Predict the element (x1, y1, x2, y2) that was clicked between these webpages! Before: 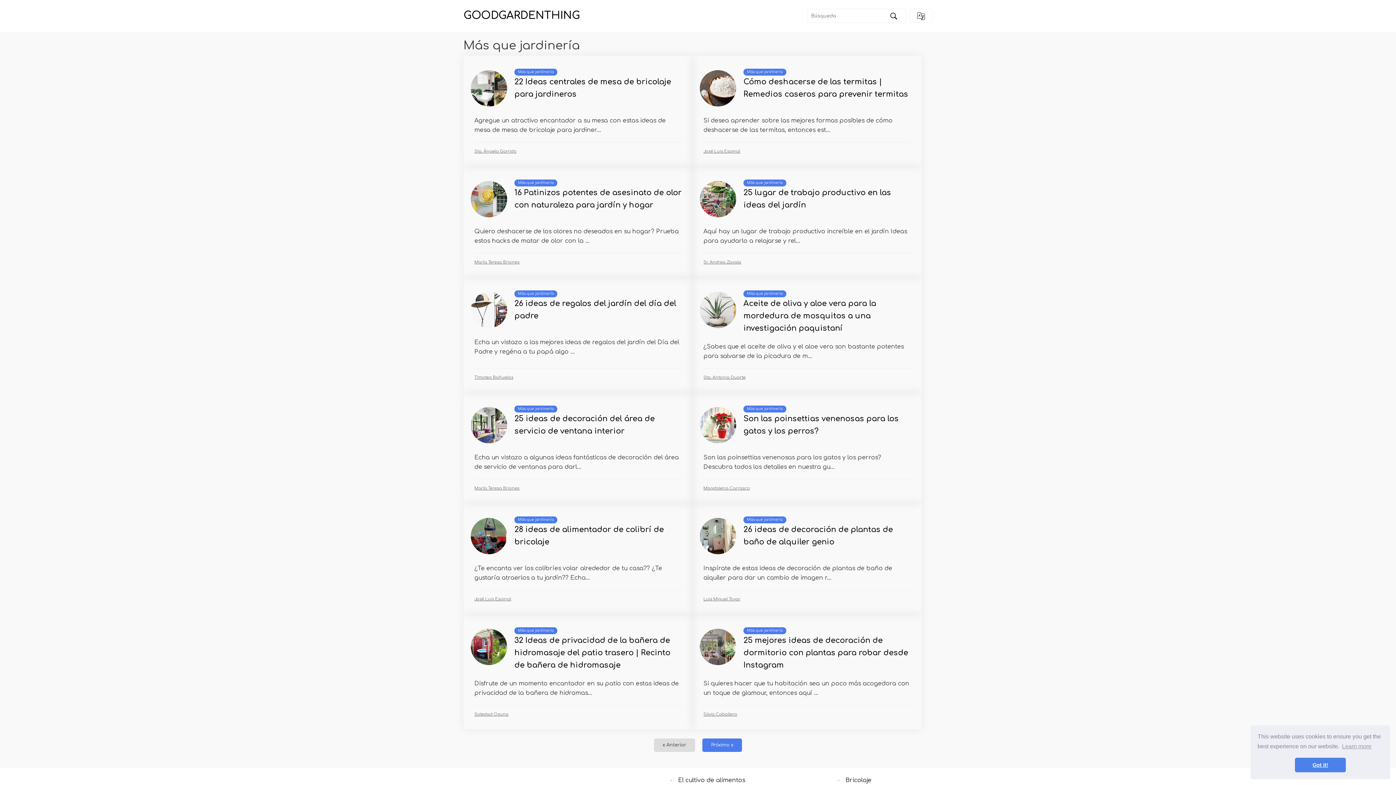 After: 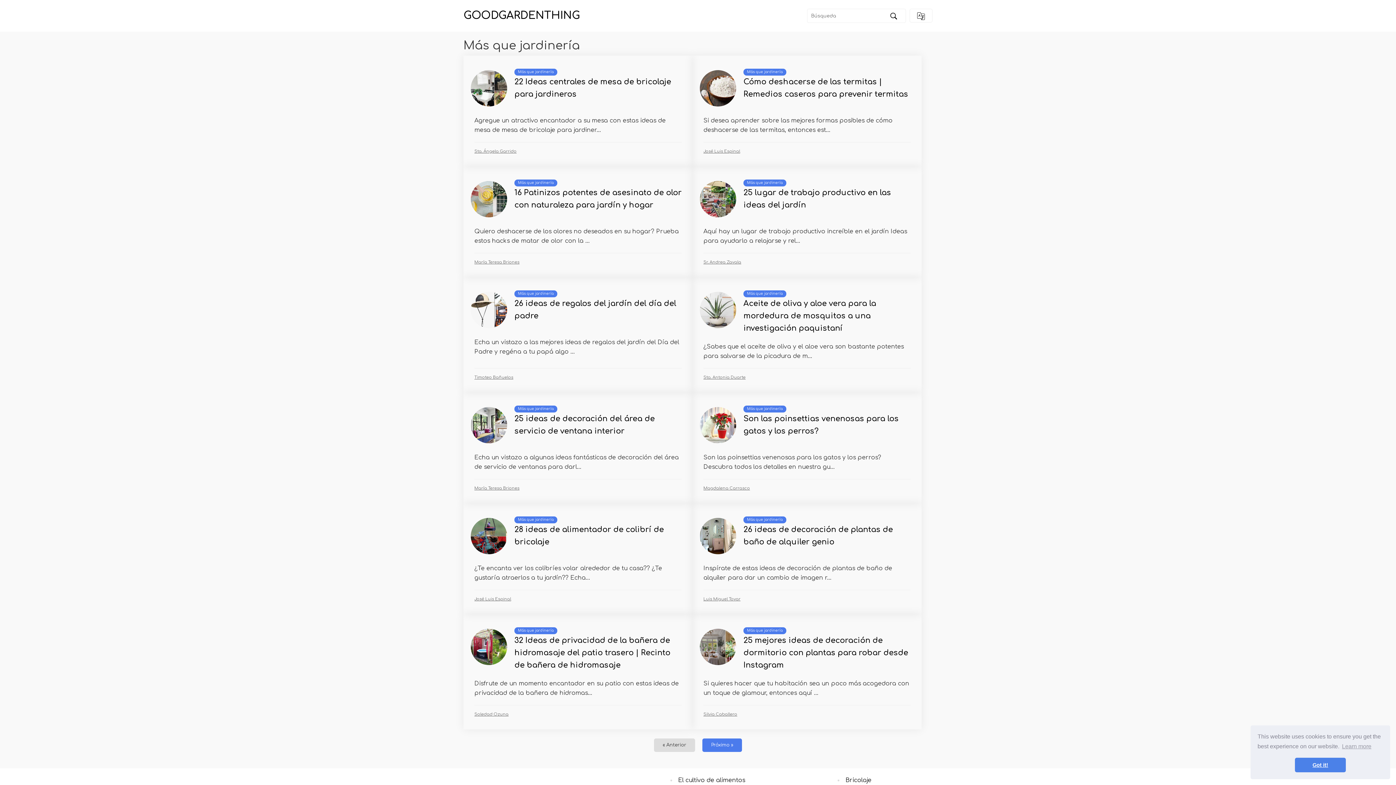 Action: label: Más que jardinería bbox: (743, 68, 786, 75)